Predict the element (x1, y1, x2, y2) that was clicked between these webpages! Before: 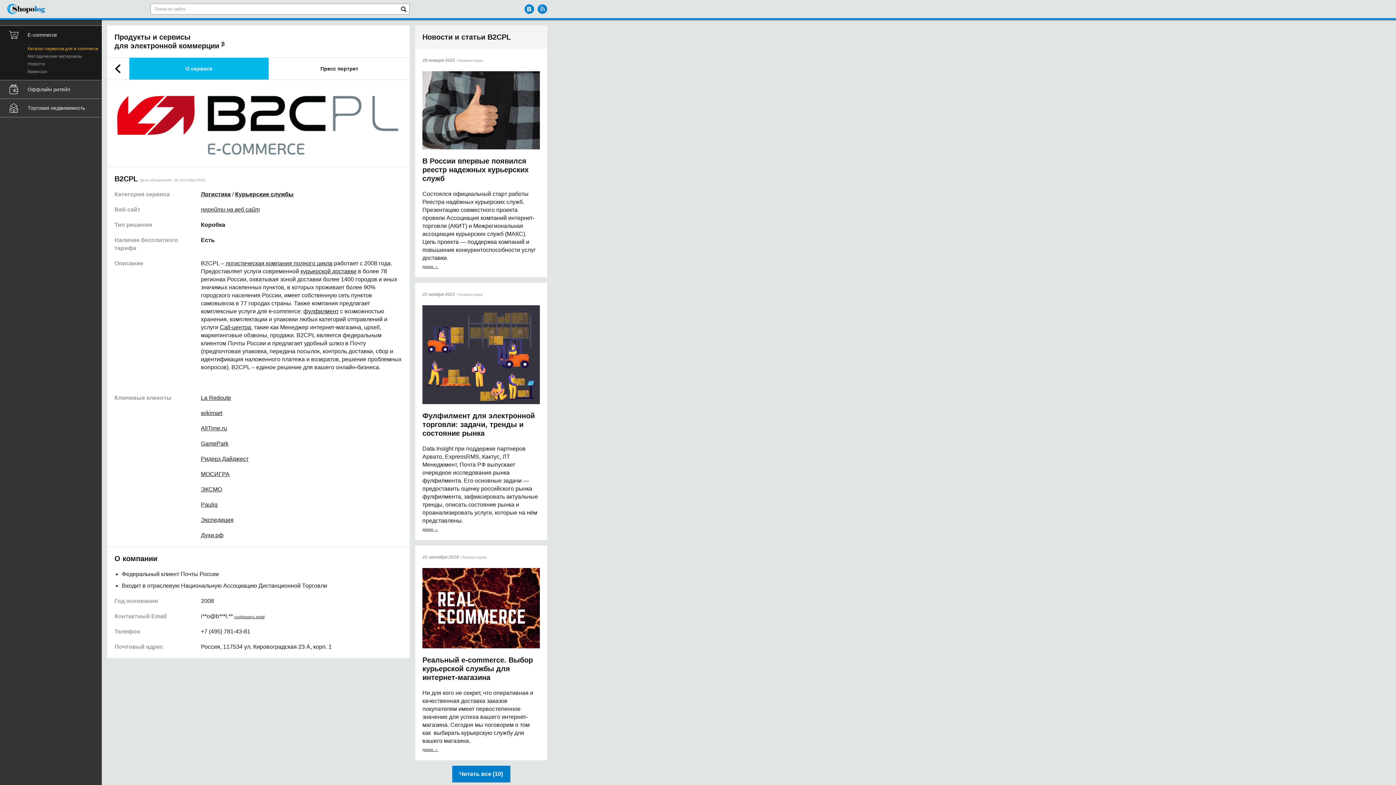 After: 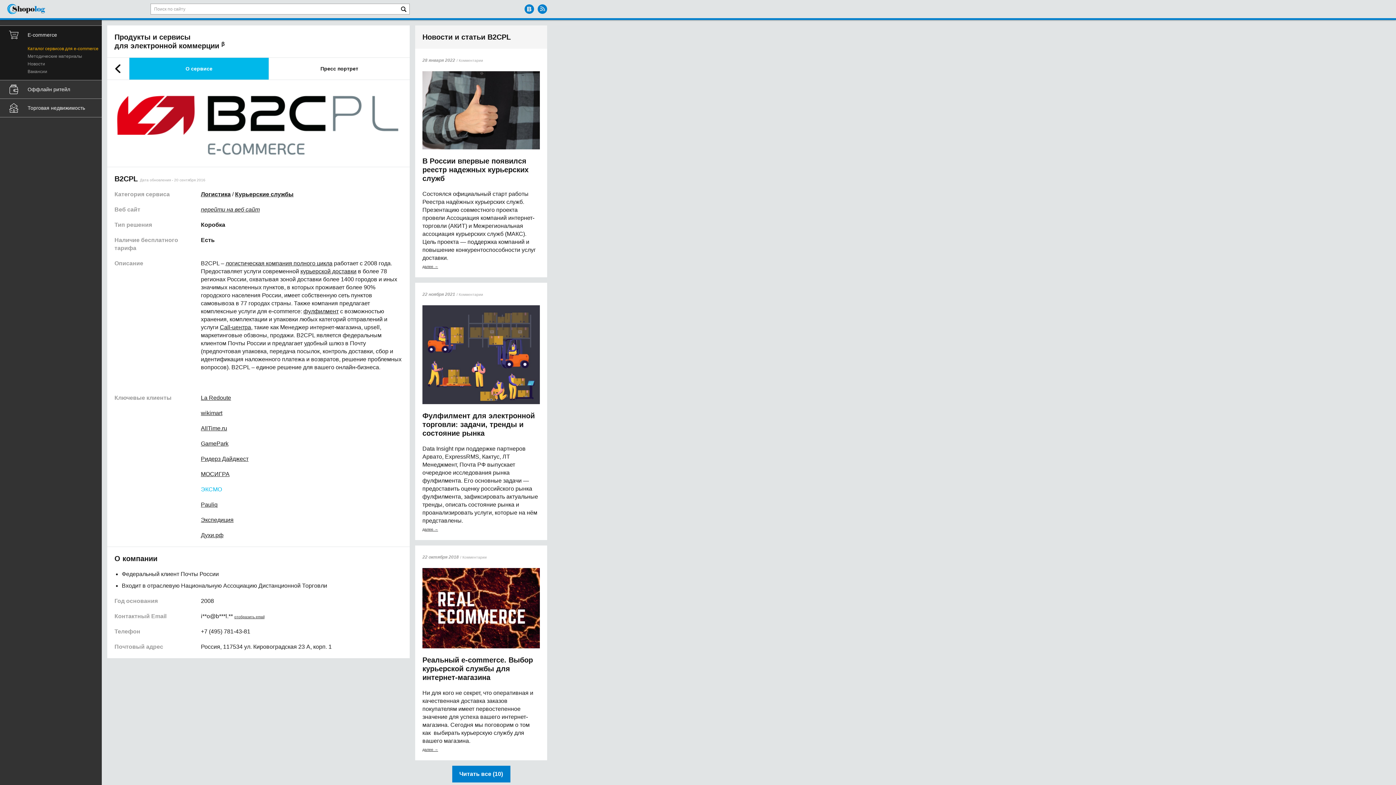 Action: label: ЭКСМО bbox: (200, 486, 222, 492)